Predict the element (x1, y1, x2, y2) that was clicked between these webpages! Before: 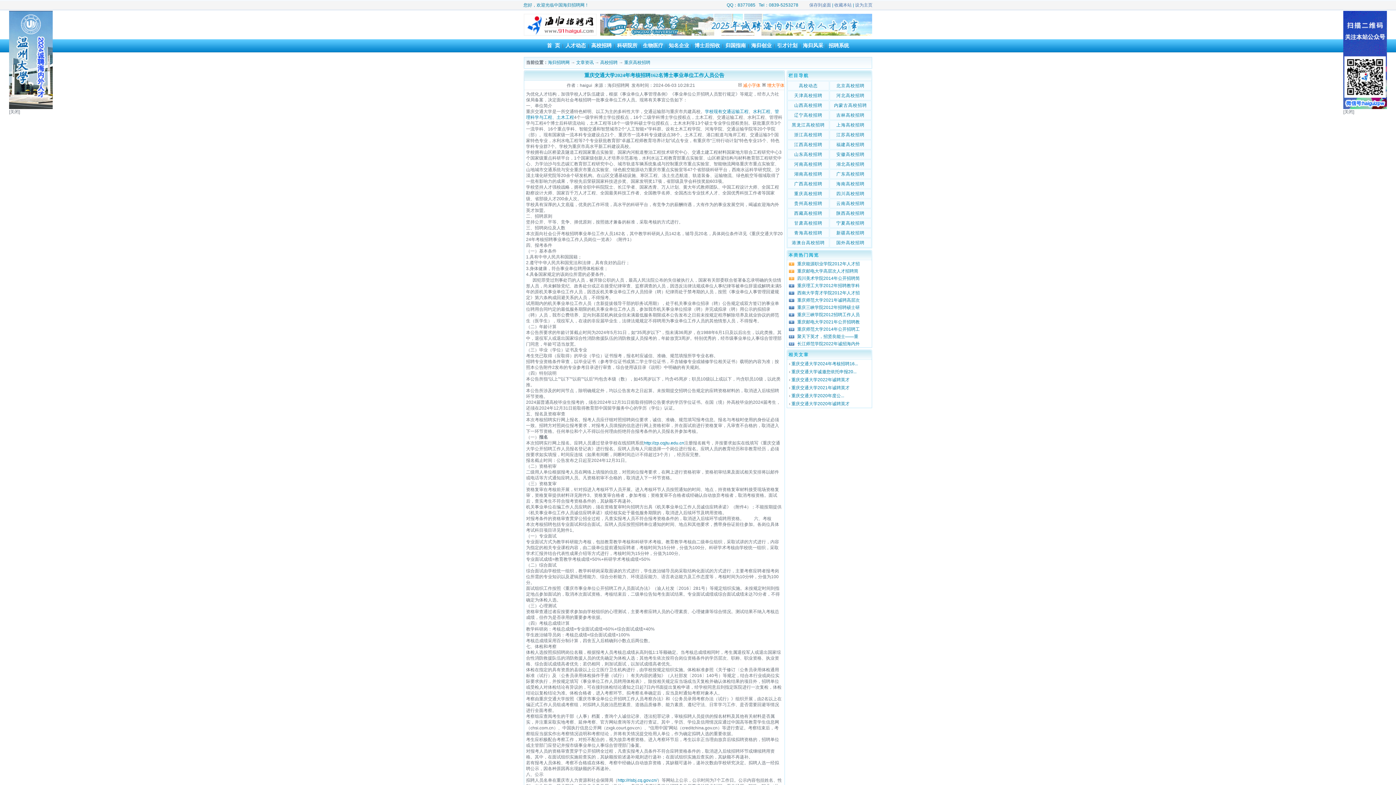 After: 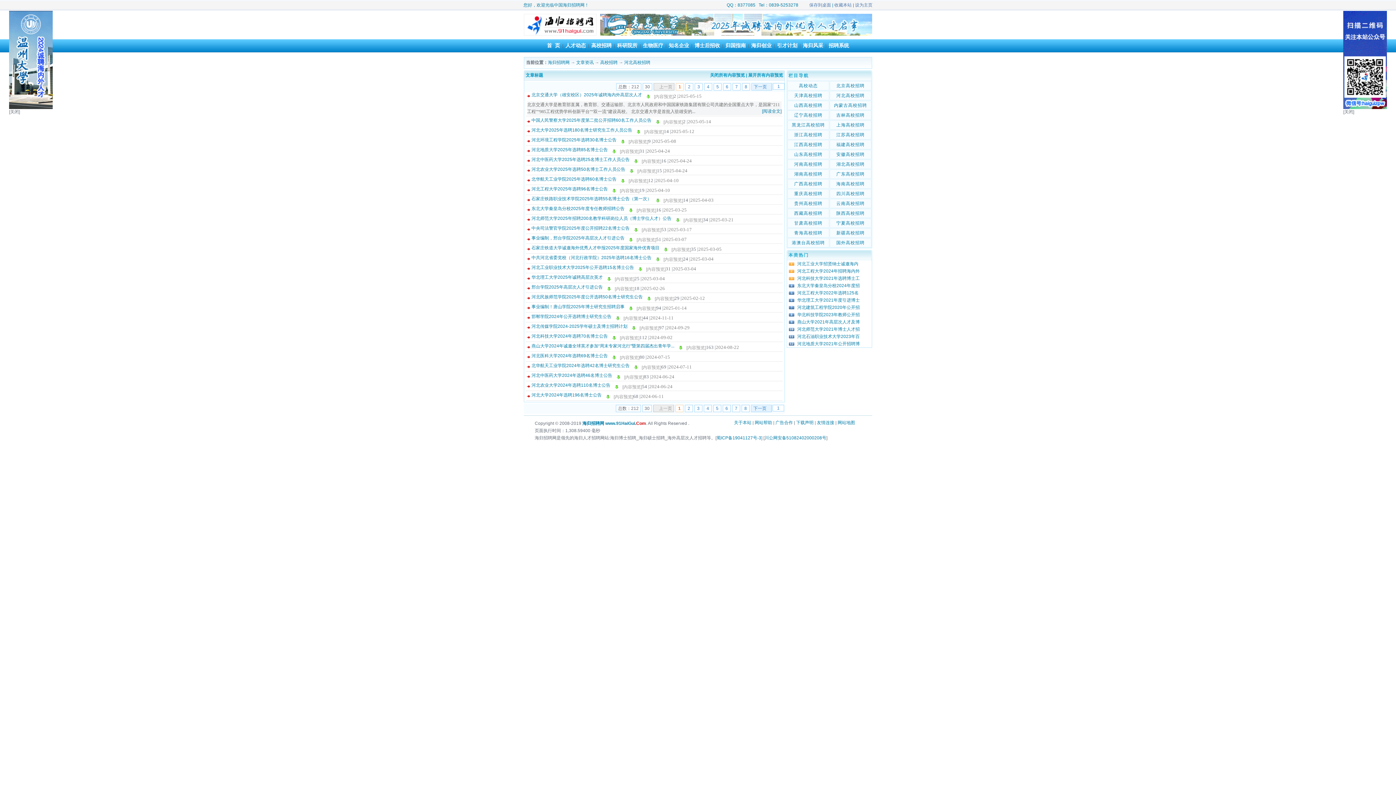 Action: label: 河北高校招聘 bbox: (830, 91, 871, 99)